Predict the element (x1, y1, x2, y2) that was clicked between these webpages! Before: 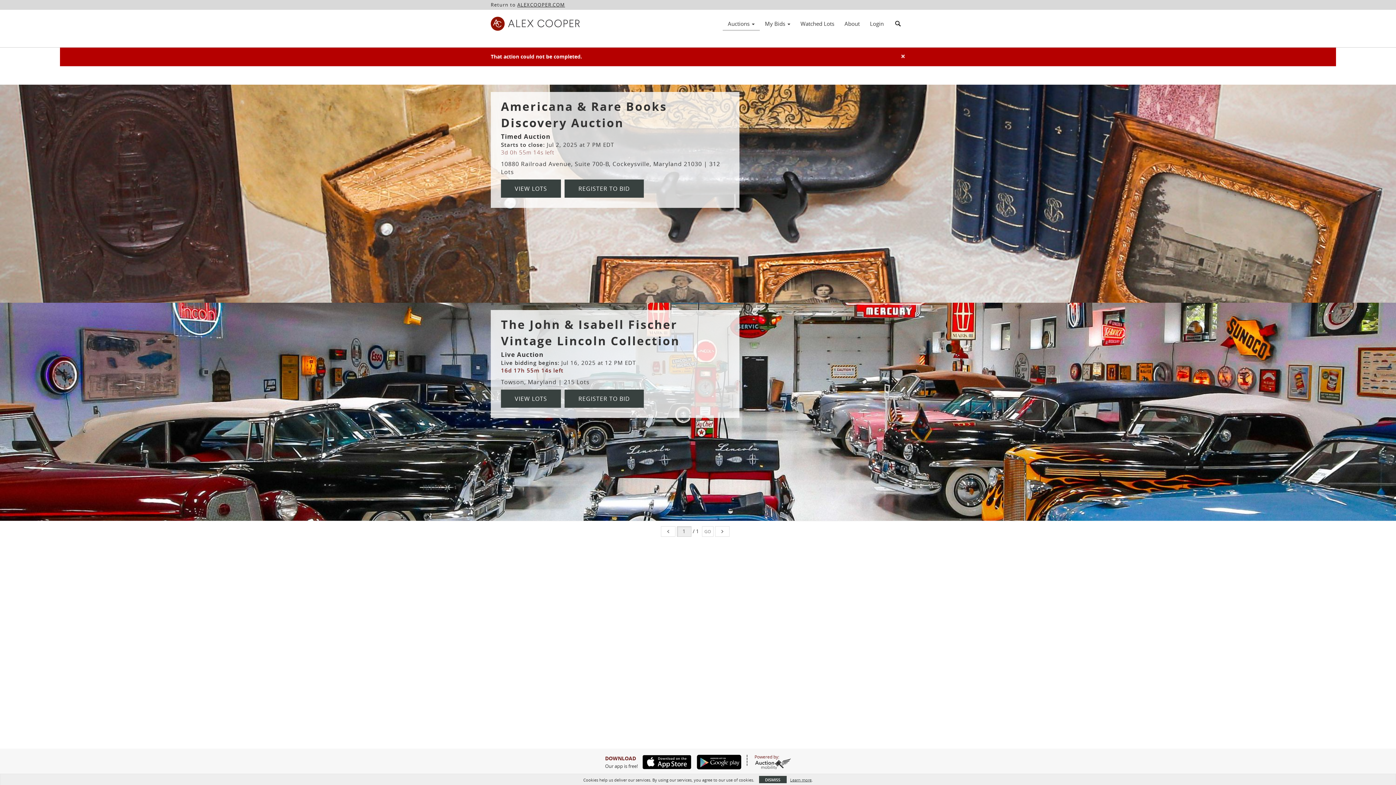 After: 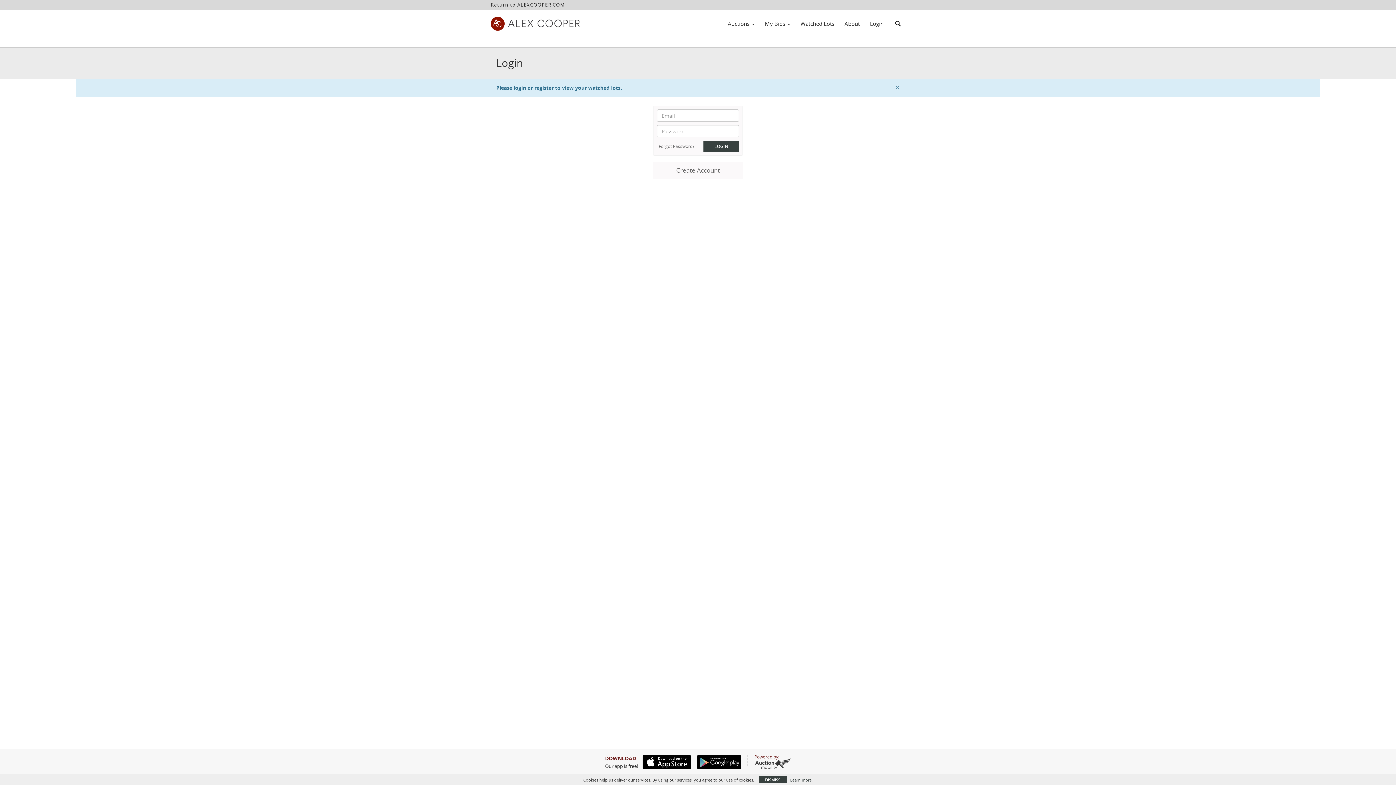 Action: label: Watched Lots bbox: (795, 17, 839, 29)